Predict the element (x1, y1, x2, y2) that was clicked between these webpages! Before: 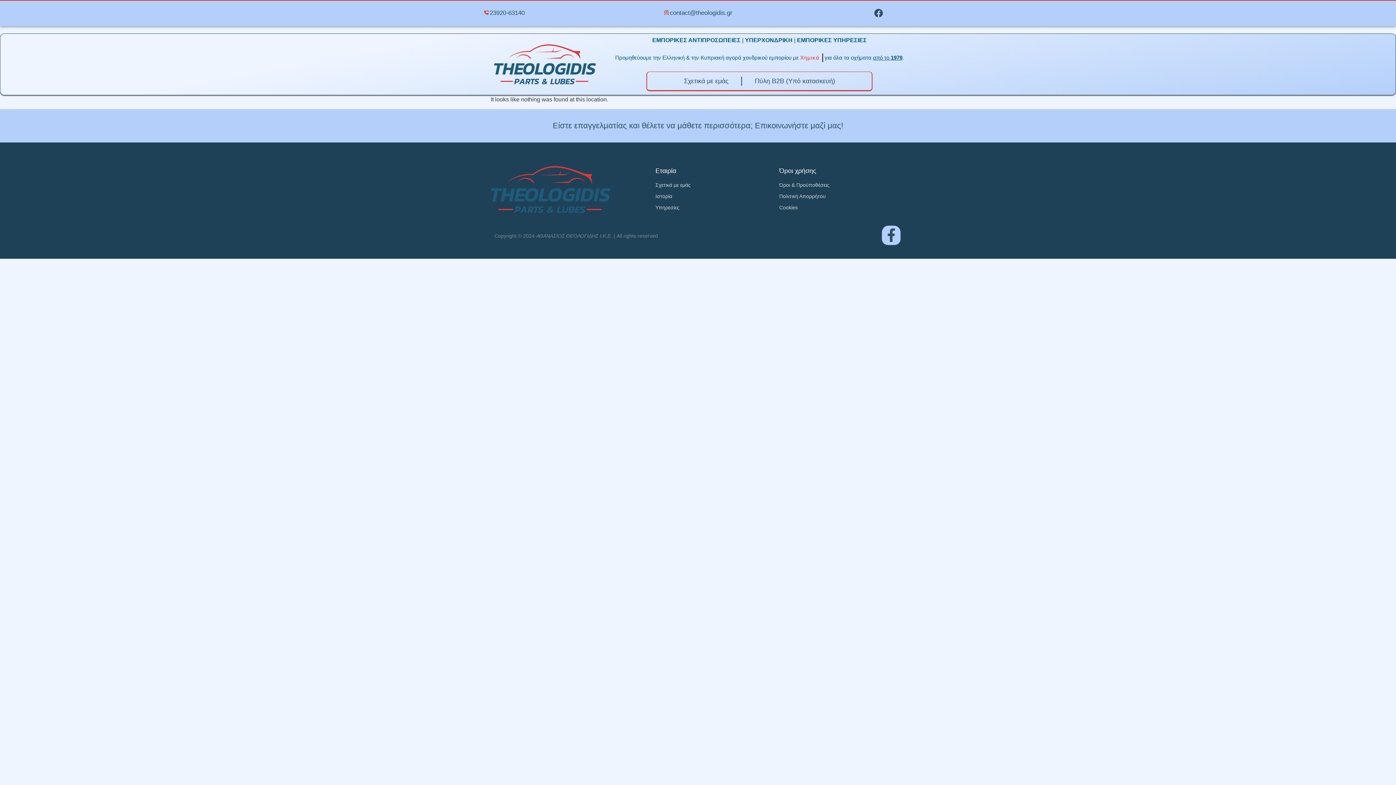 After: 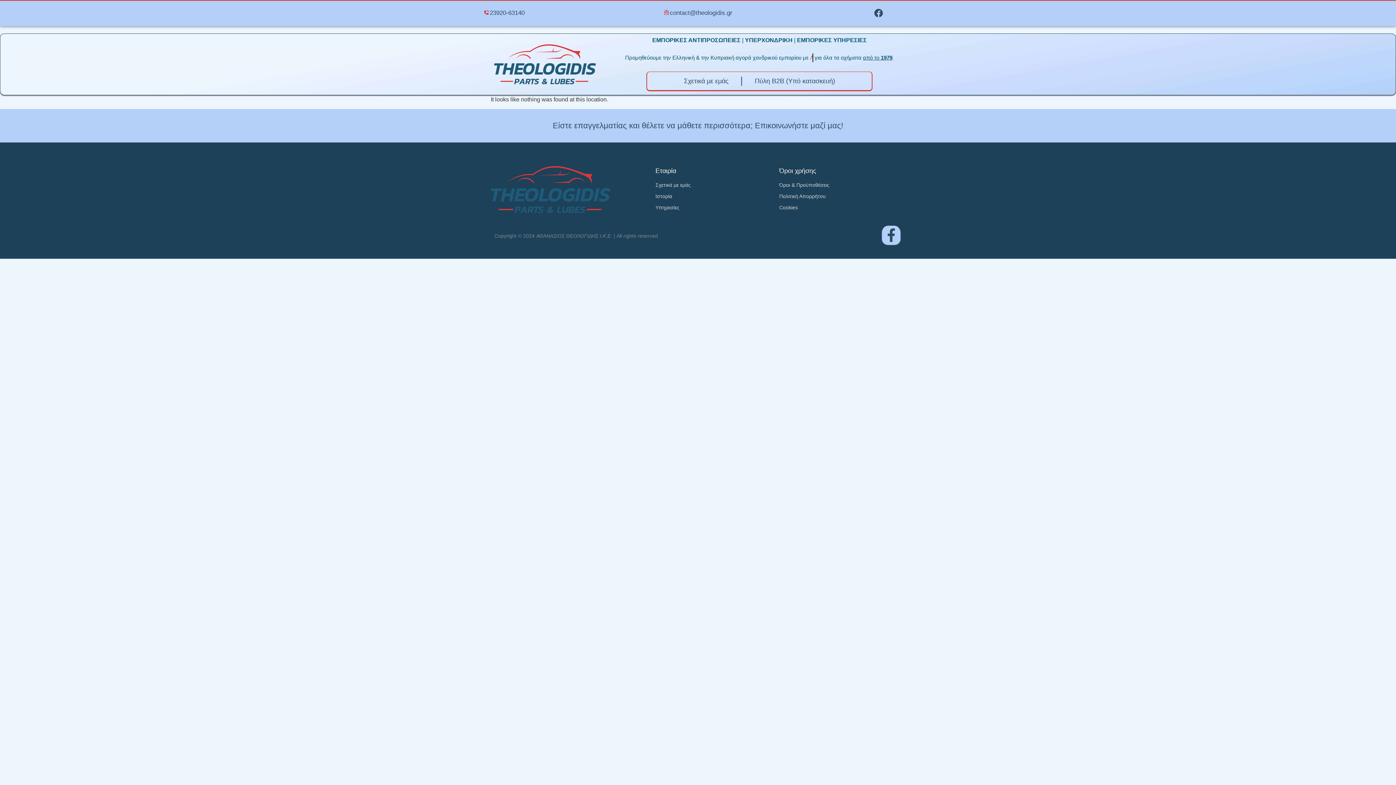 Action: label: Πύλη B2B (Υπό κατασκευή) bbox: (747, 72, 842, 90)